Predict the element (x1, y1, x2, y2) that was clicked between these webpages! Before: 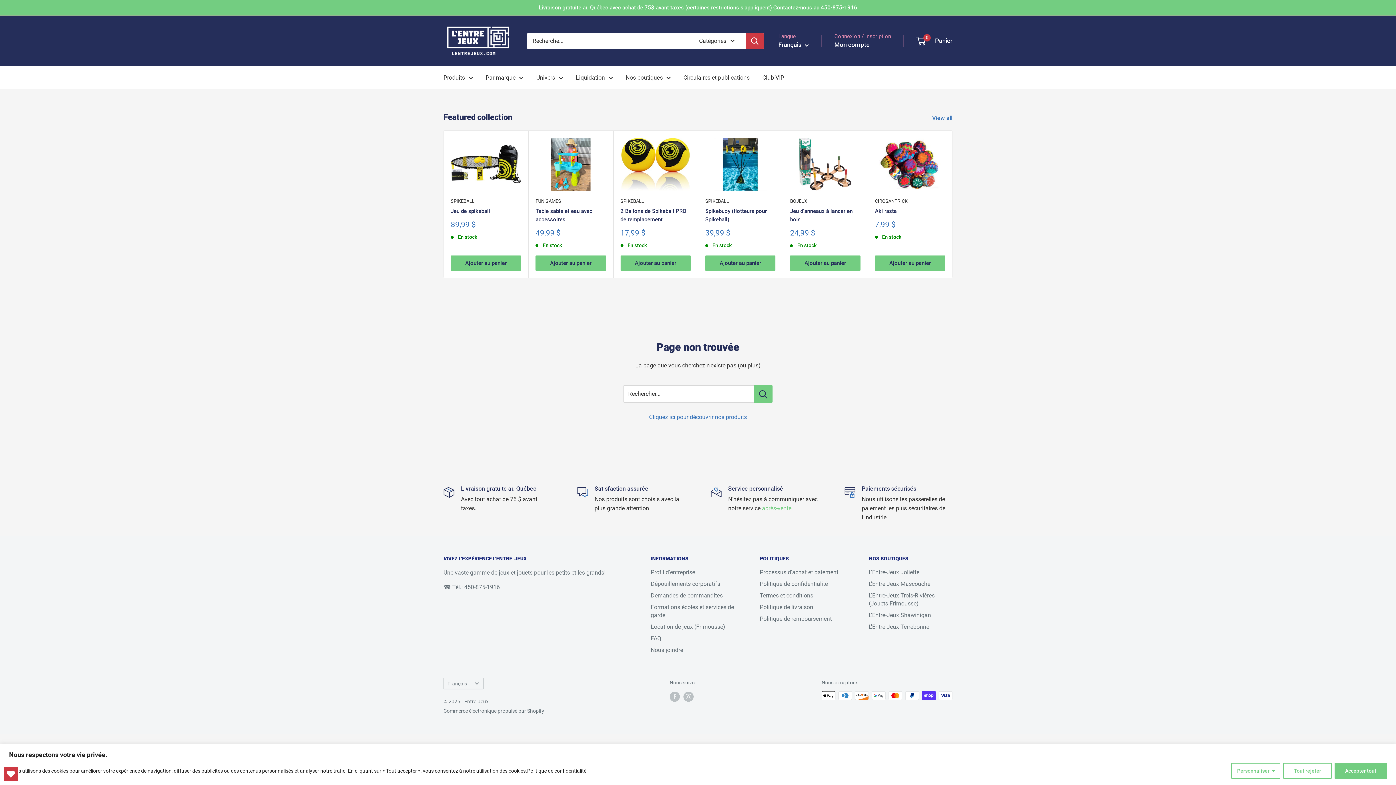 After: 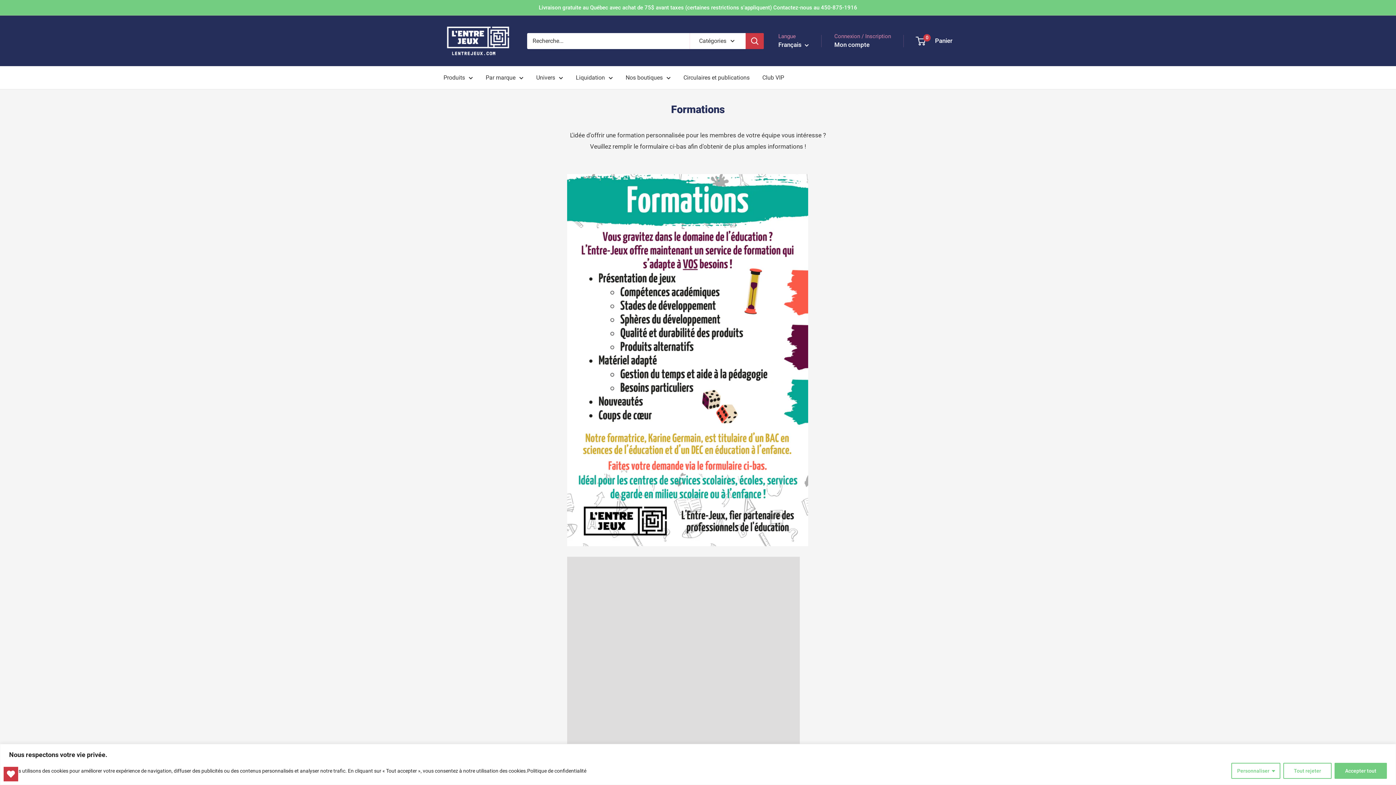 Action: bbox: (650, 601, 734, 621) label: Formations écoles et services de garde